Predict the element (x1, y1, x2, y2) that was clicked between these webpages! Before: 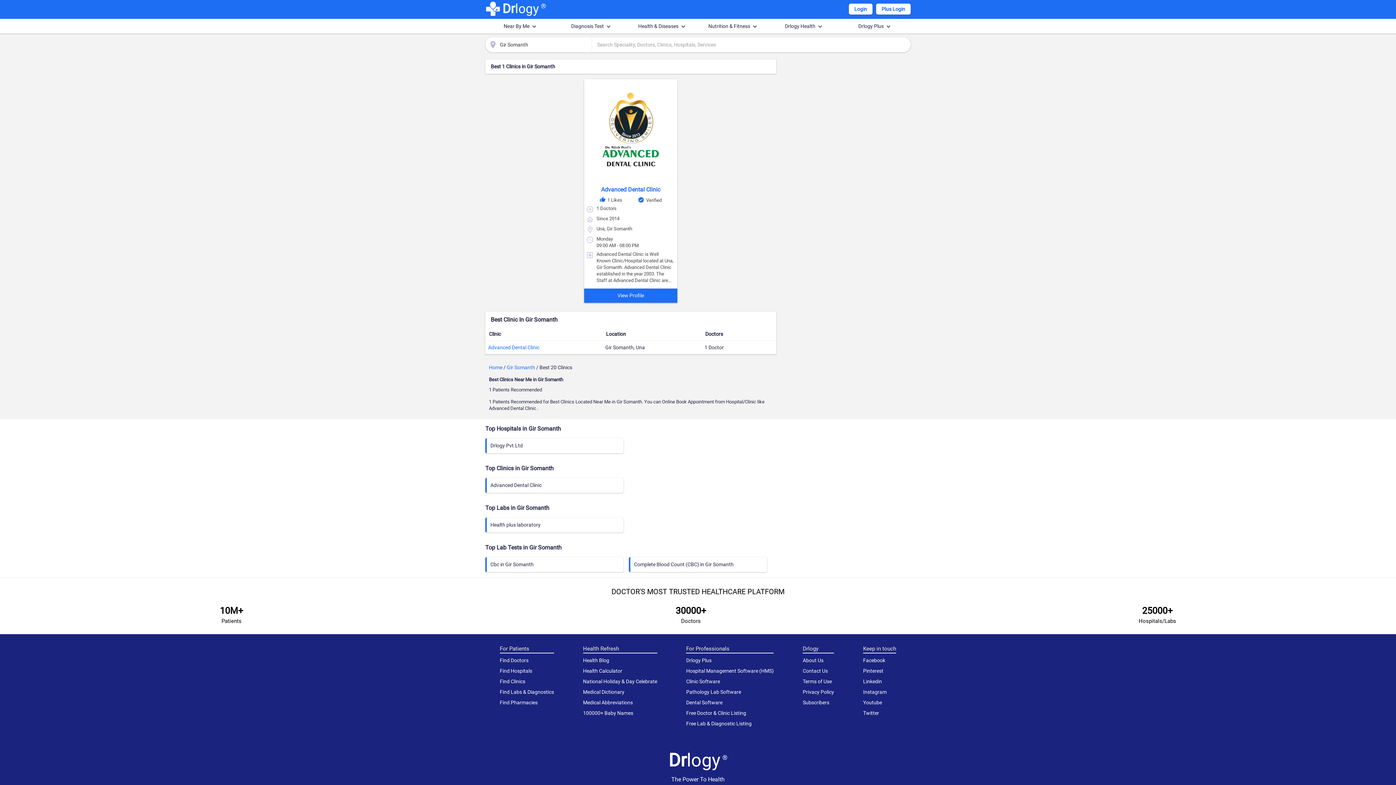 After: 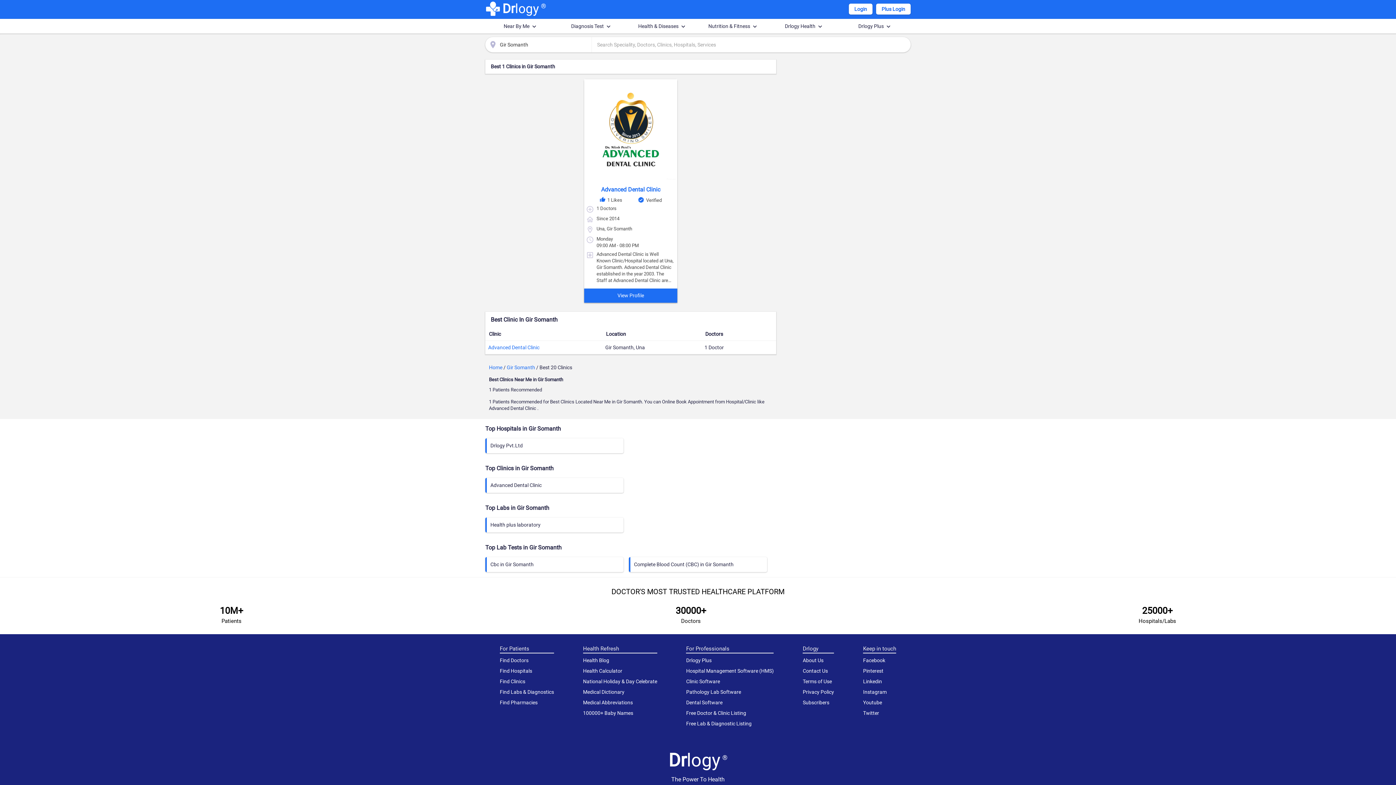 Action: label: Instagram bbox: (863, 687, 896, 697)